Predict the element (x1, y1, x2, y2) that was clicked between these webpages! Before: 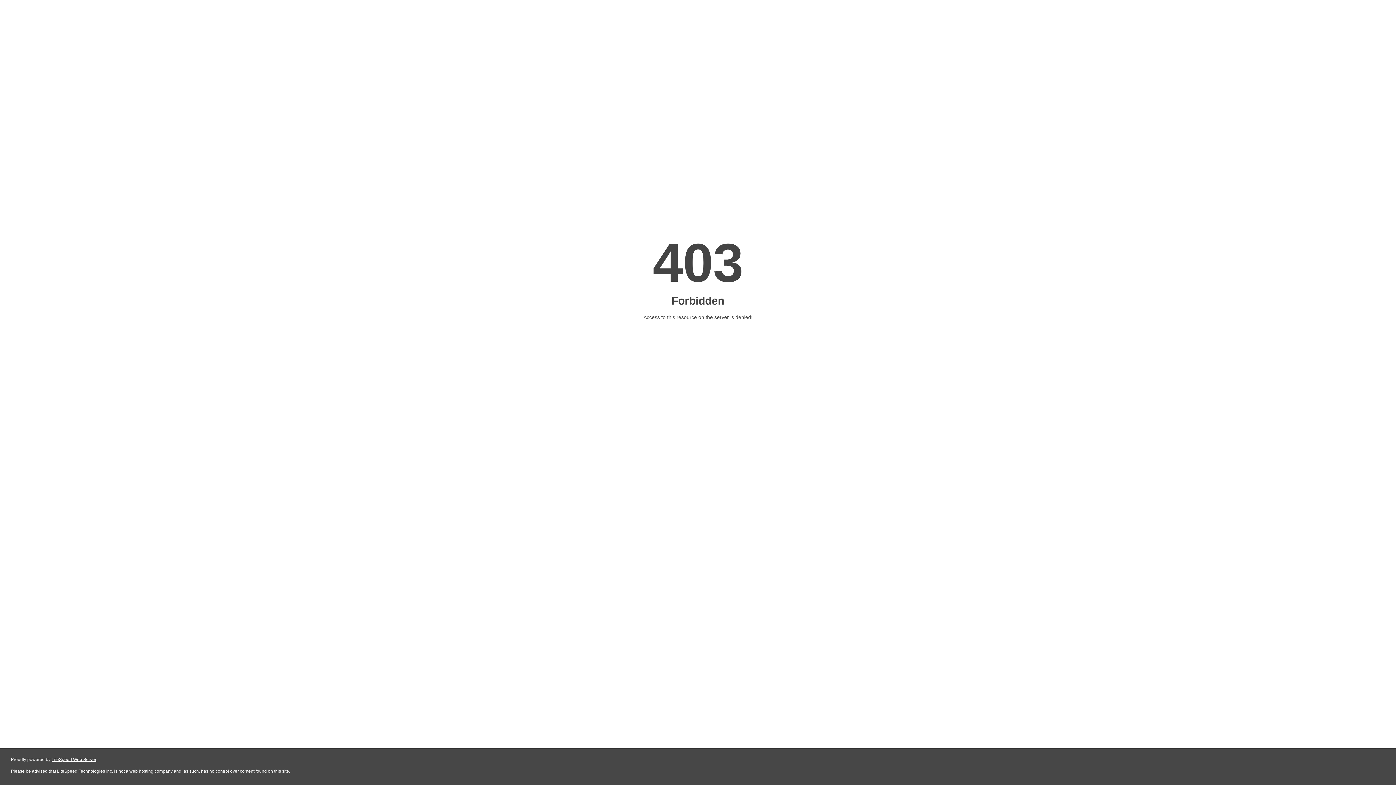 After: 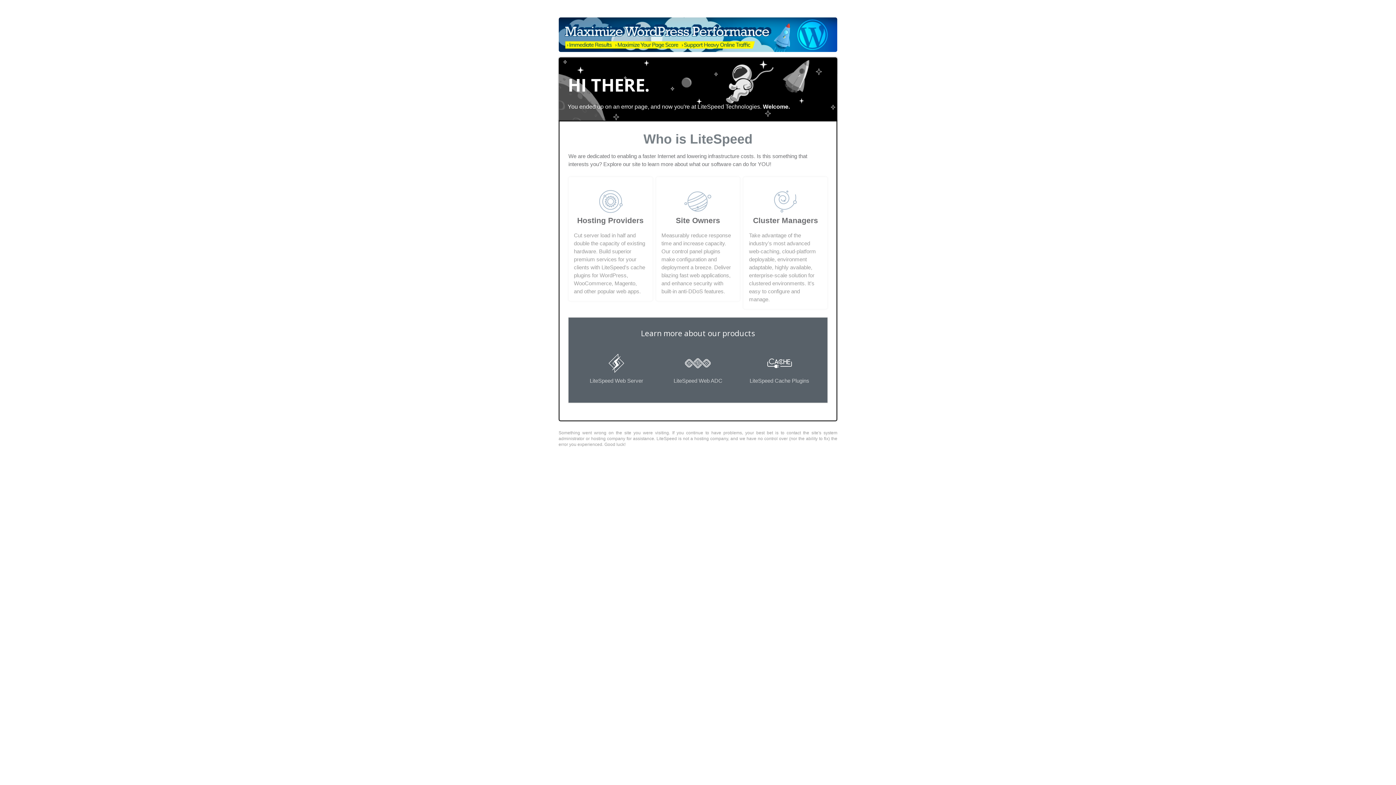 Action: bbox: (51, 757, 96, 762) label: LiteSpeed Web Server